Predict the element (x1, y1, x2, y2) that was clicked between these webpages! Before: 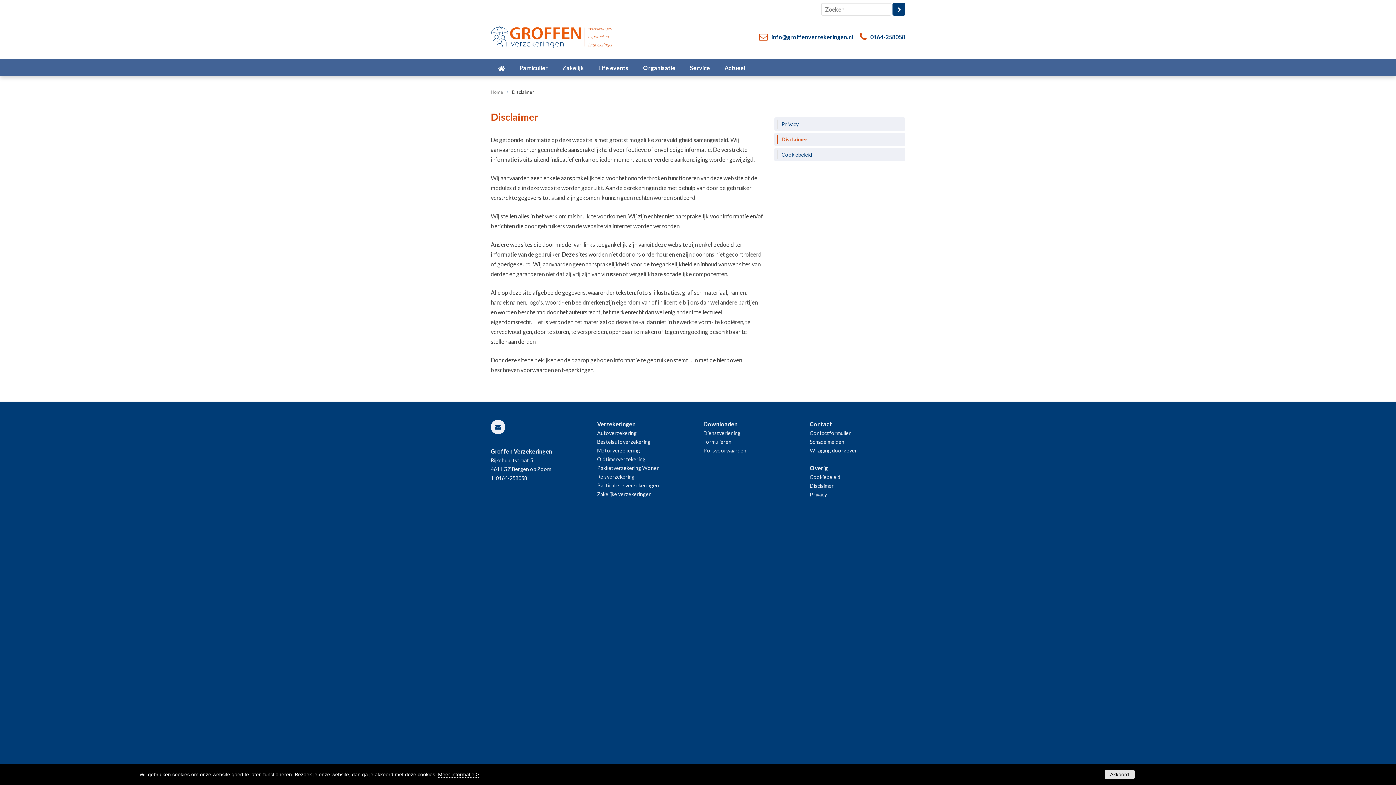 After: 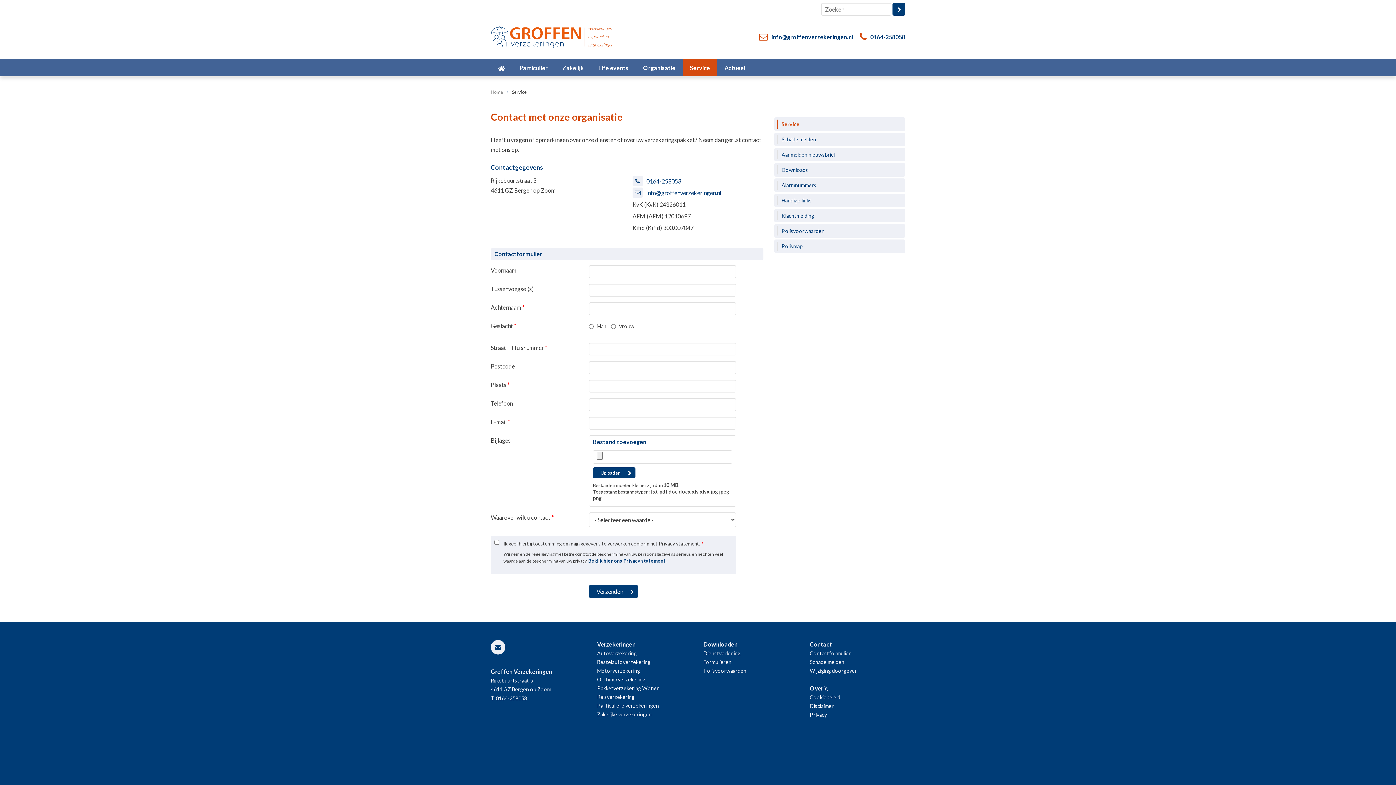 Action: label: Wijziging doorgeven bbox: (810, 447, 858, 453)